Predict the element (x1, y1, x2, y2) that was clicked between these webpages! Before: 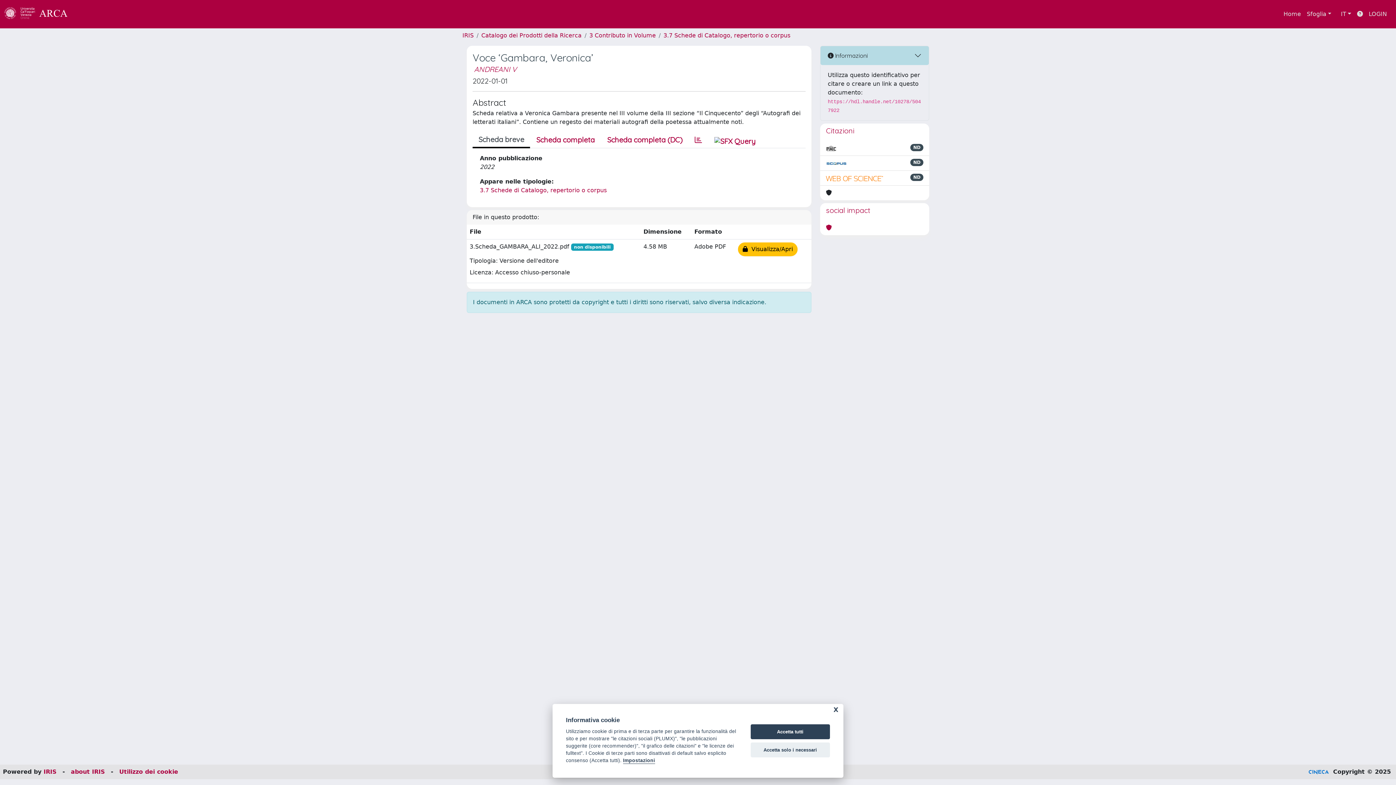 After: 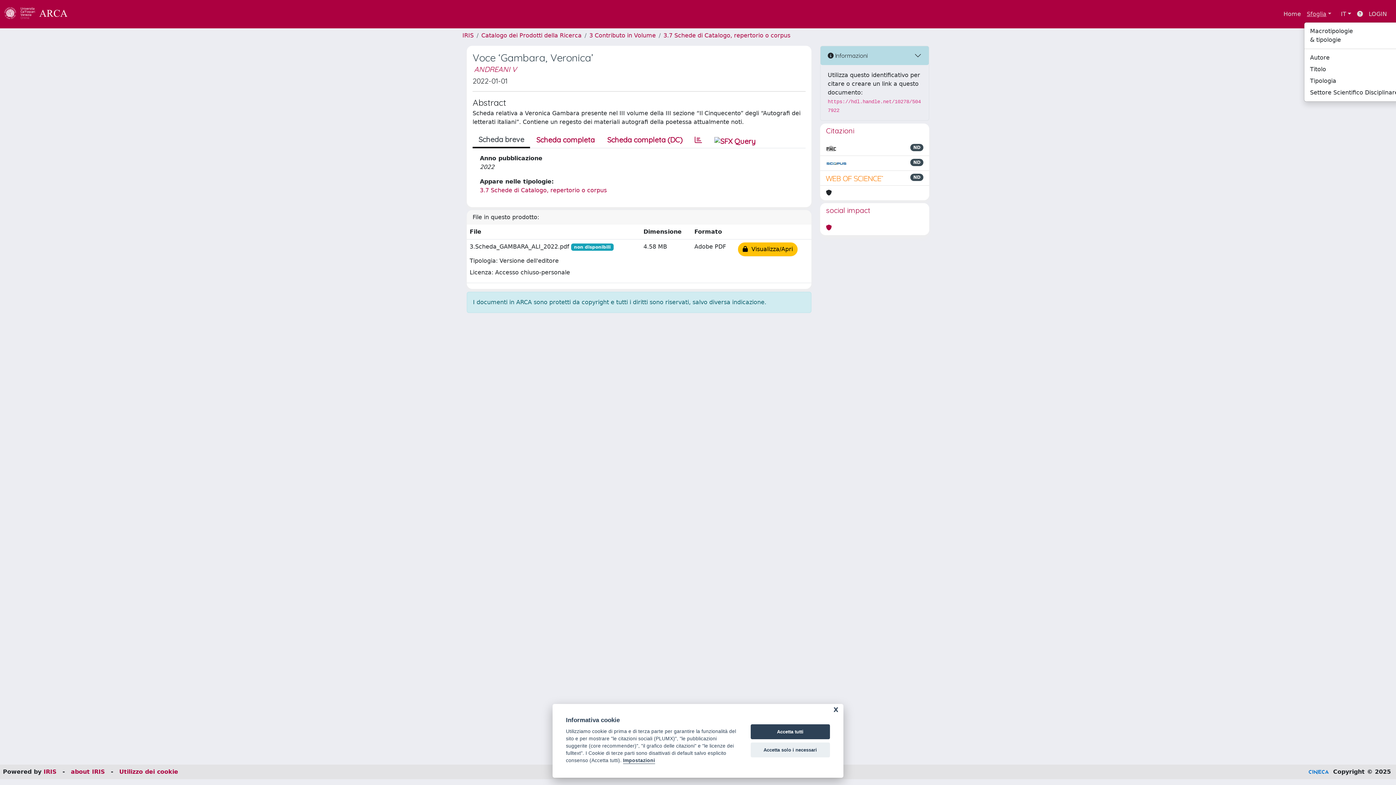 Action: bbox: (1304, 6, 1334, 21) label: Sfoglia